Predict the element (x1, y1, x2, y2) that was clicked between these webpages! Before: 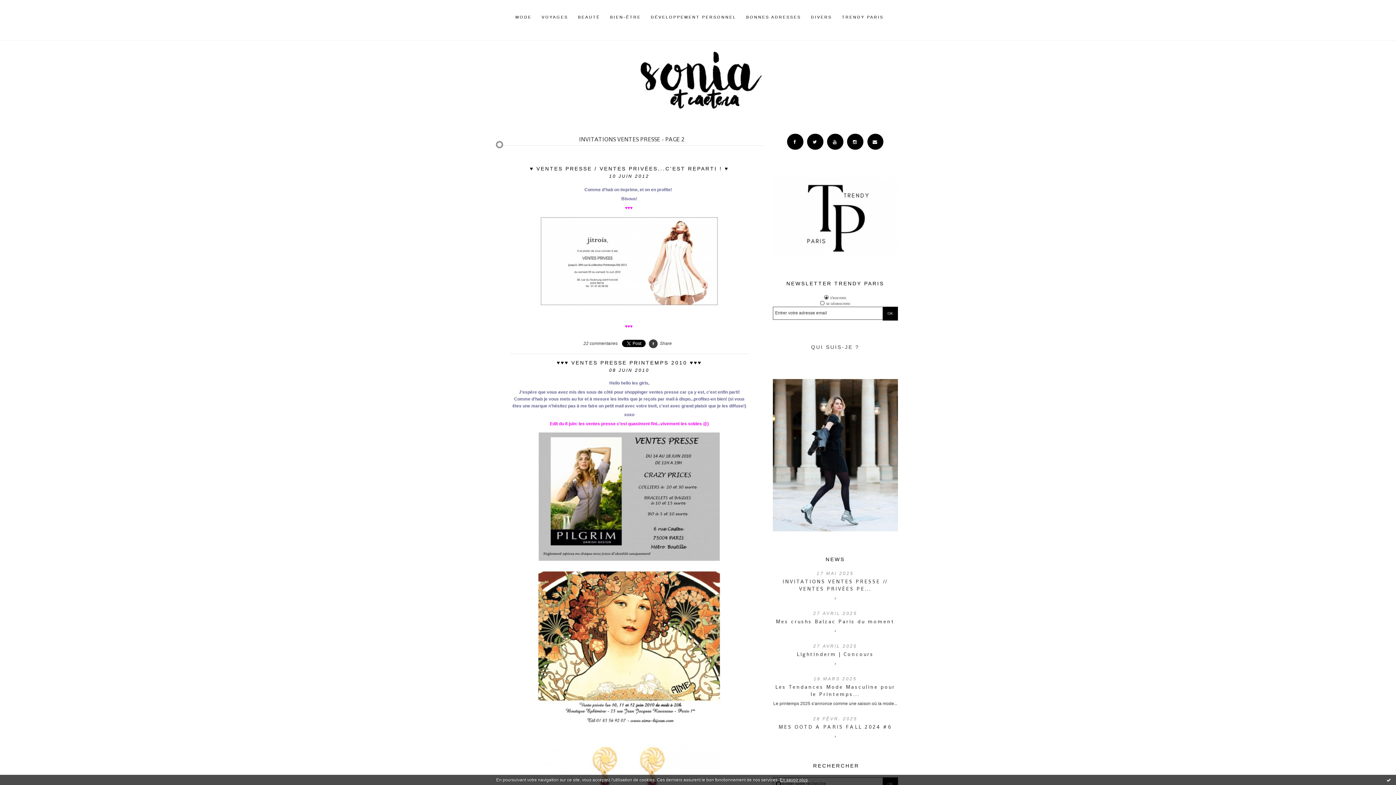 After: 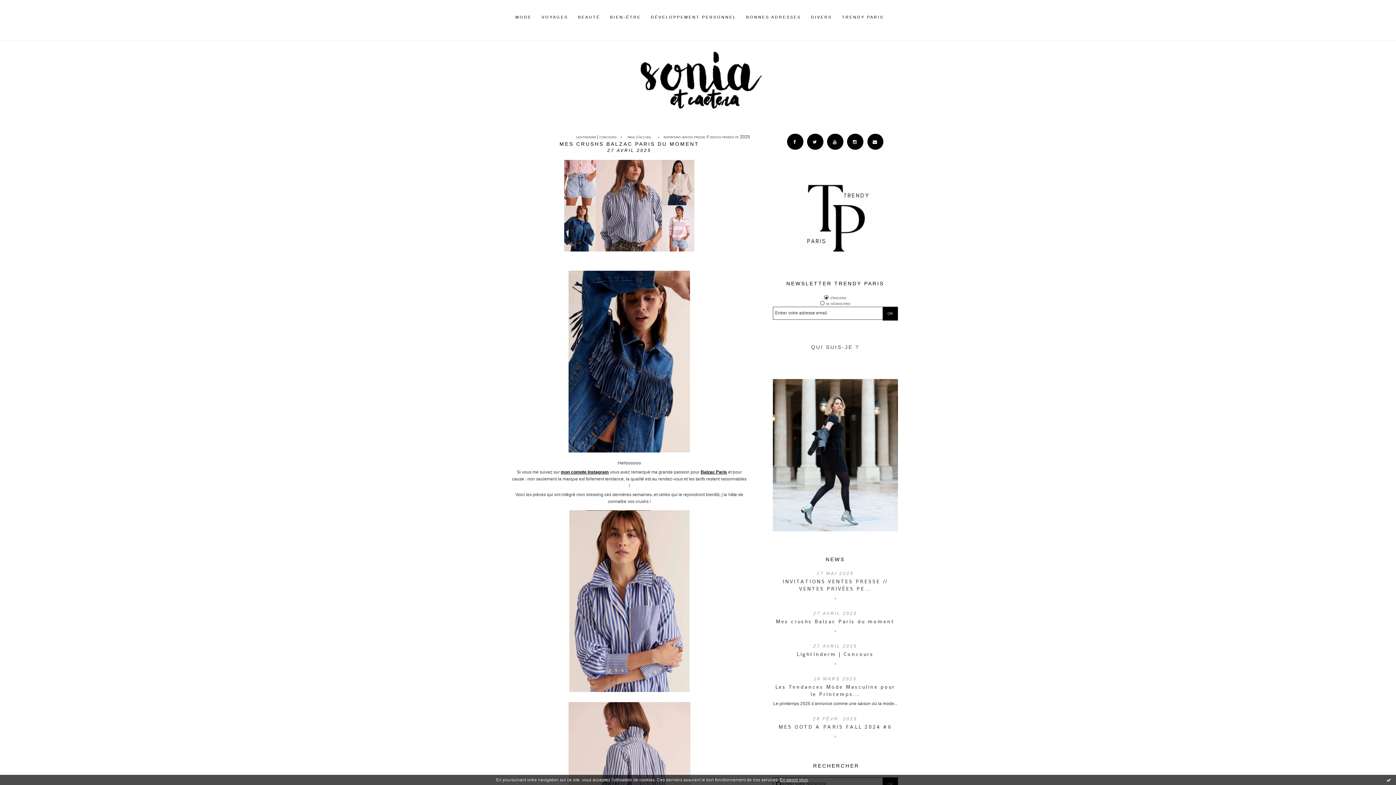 Action: label: Mes crushs Balzac Paris du moment bbox: (776, 618, 894, 625)